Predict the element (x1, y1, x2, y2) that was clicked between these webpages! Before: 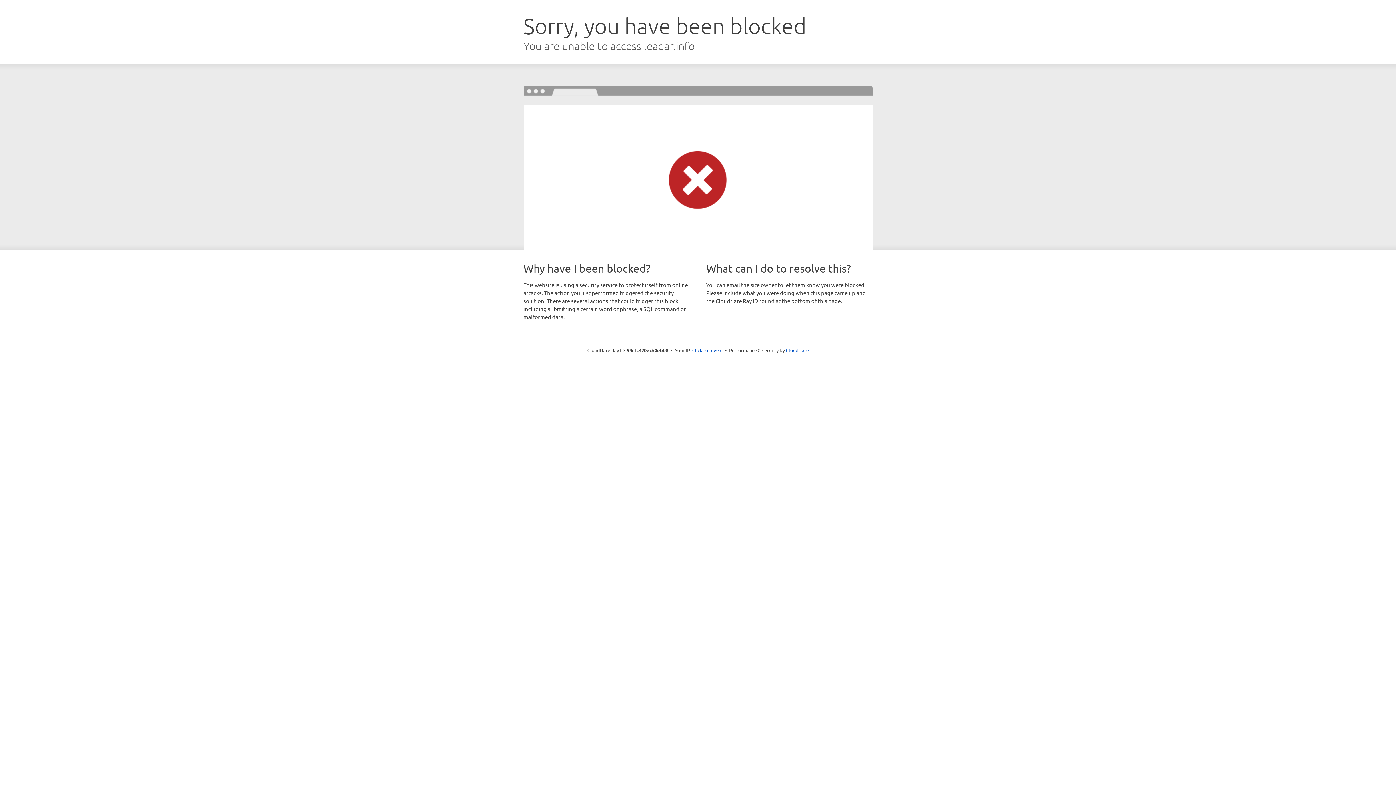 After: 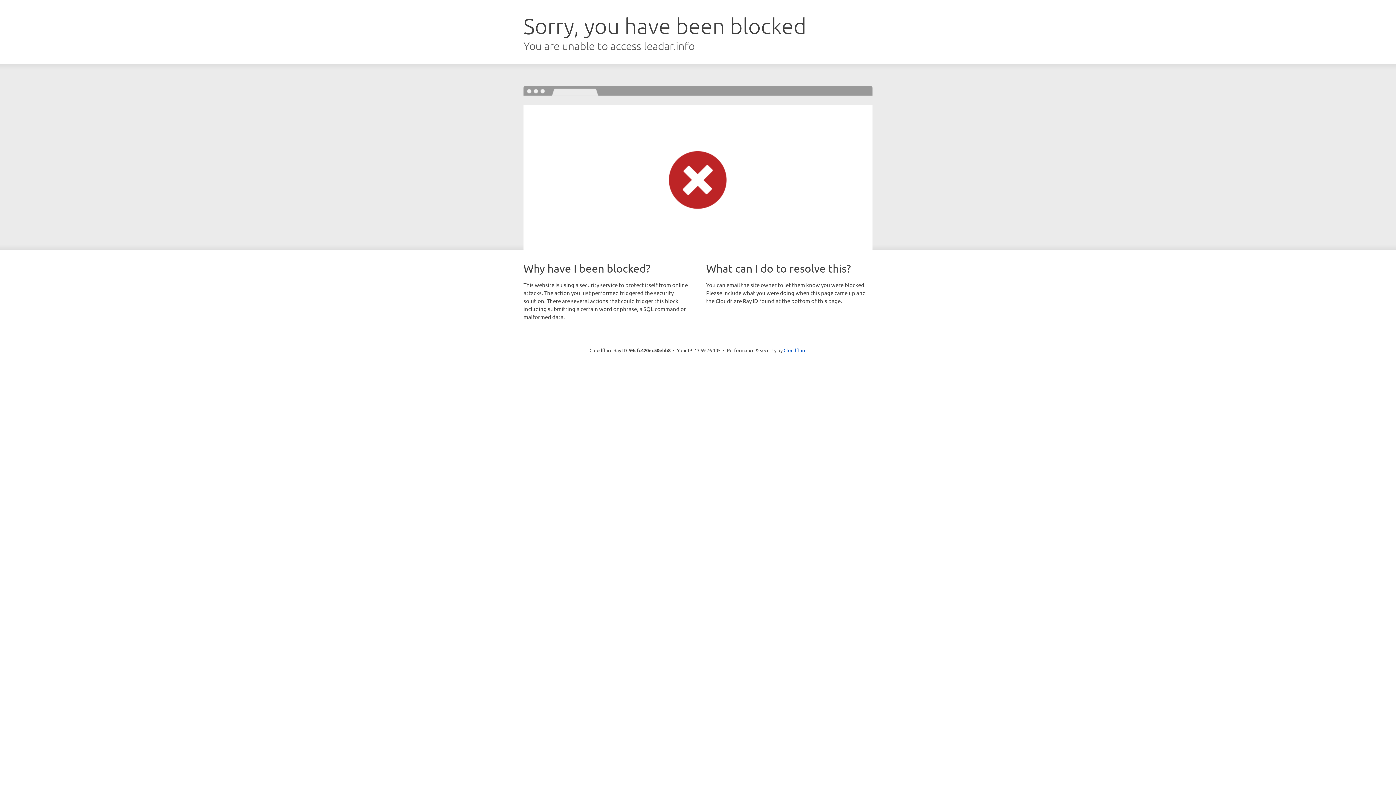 Action: bbox: (692, 346, 722, 353) label: Click to reveal